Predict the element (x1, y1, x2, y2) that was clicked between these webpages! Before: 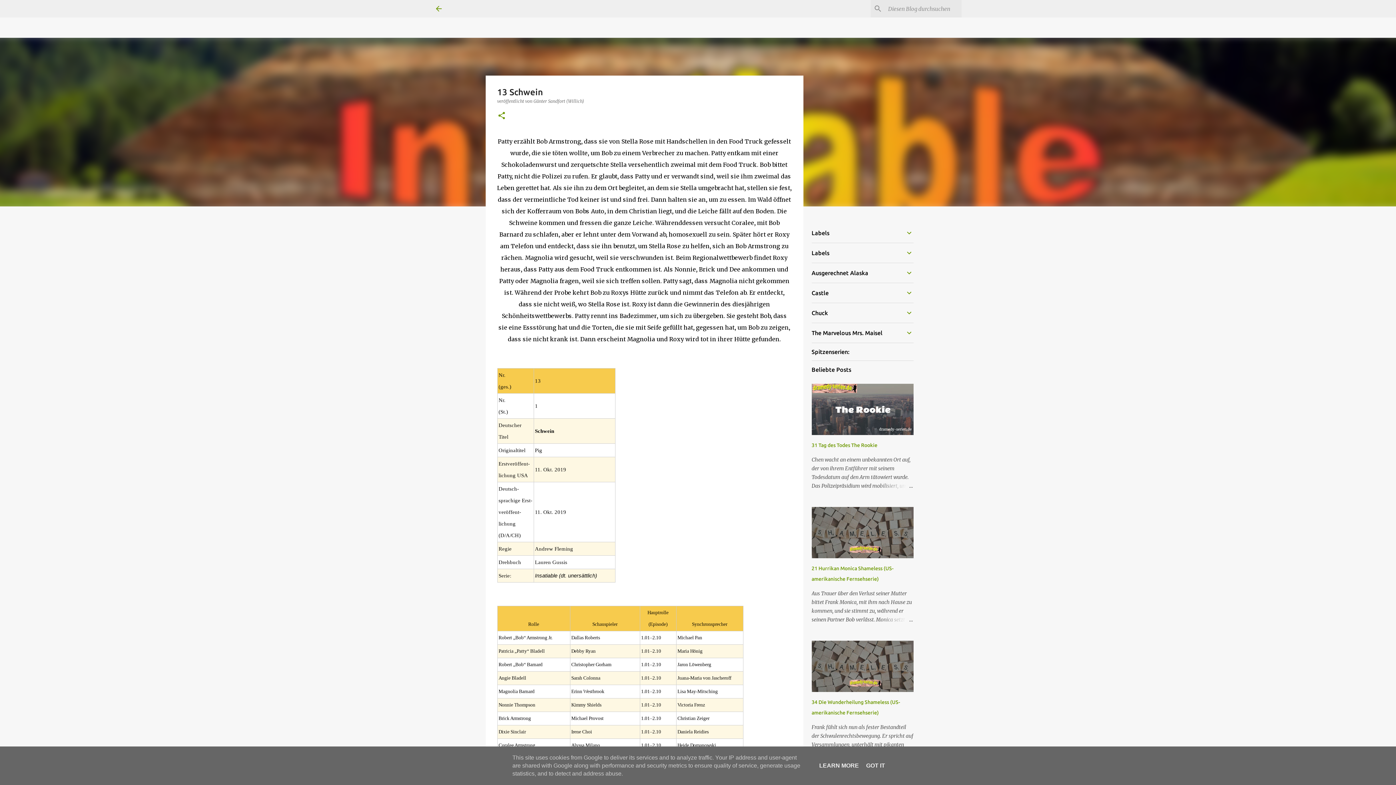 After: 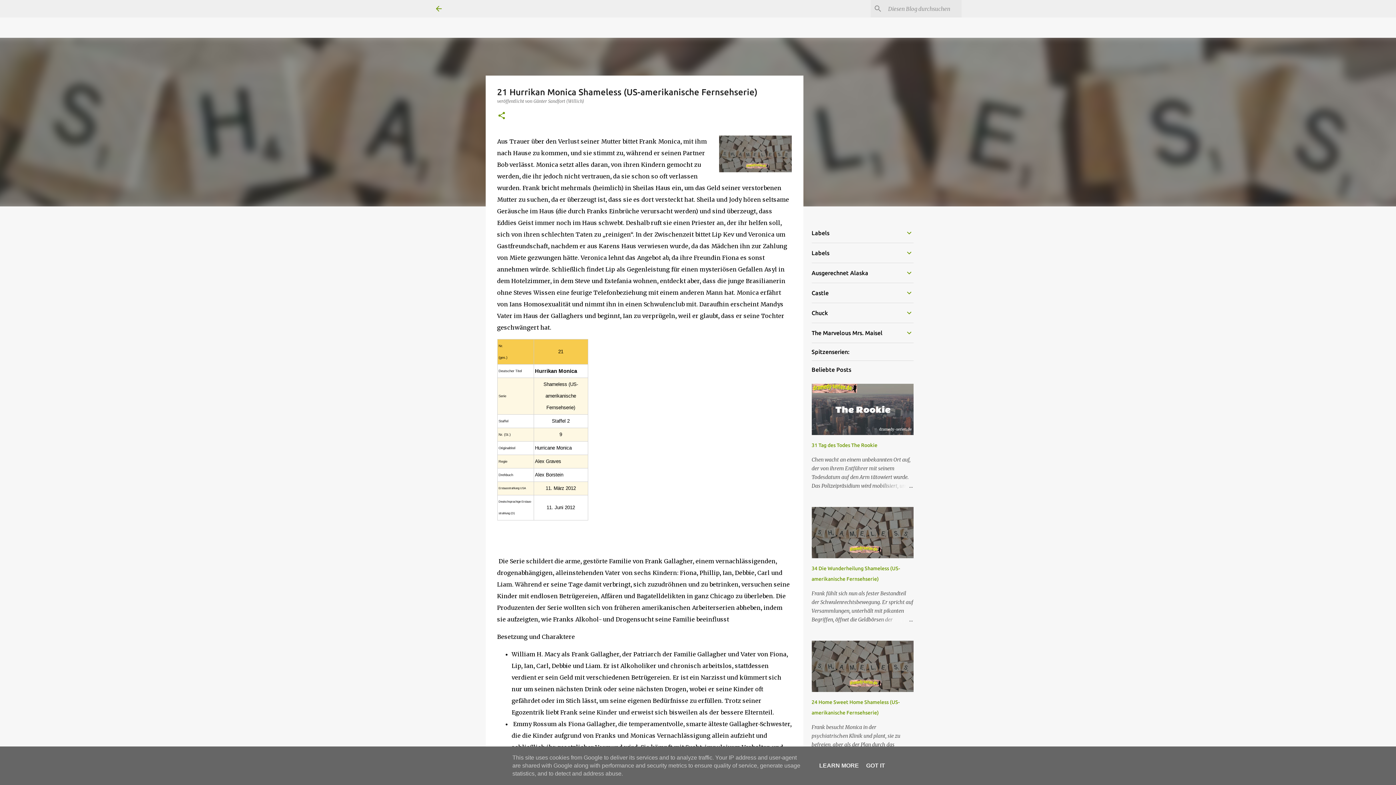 Action: bbox: (811, 553, 913, 560)